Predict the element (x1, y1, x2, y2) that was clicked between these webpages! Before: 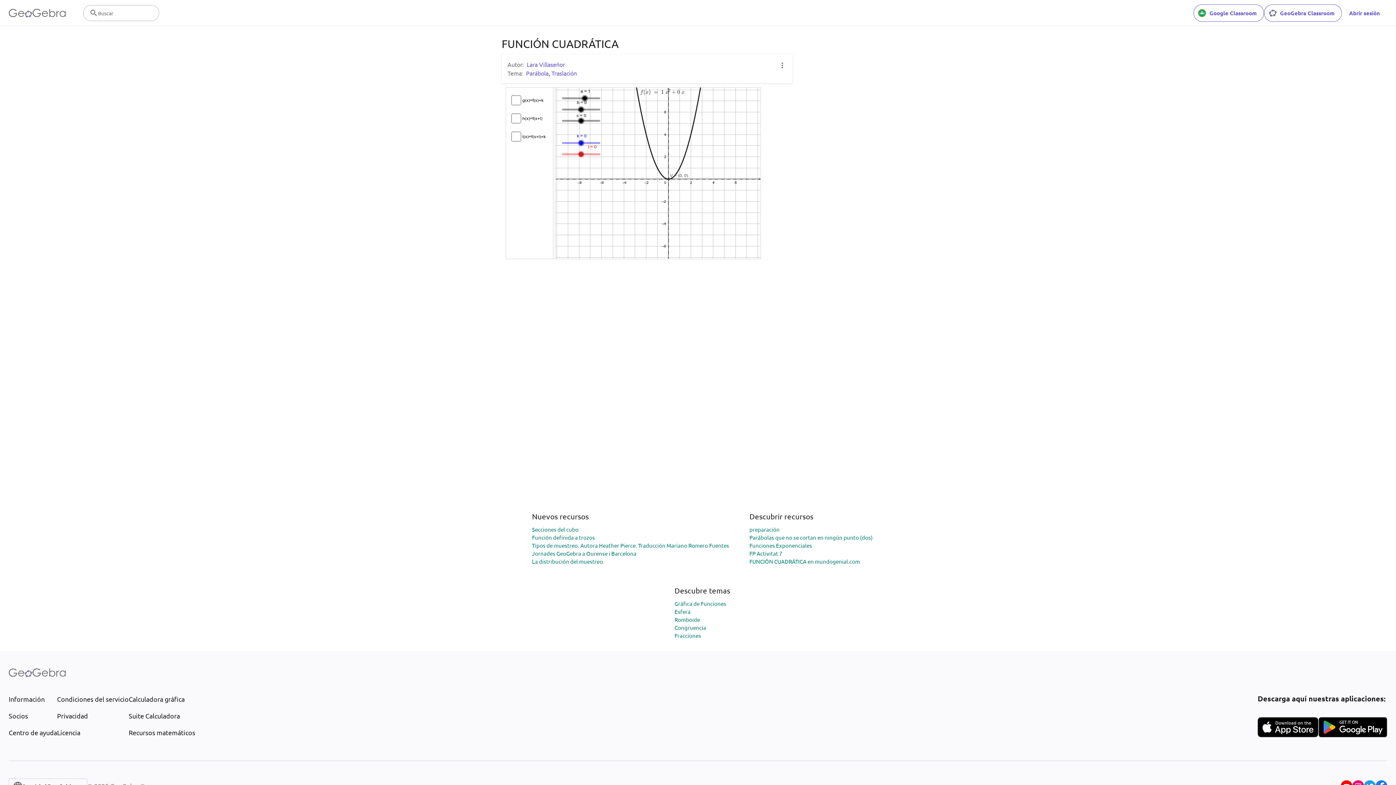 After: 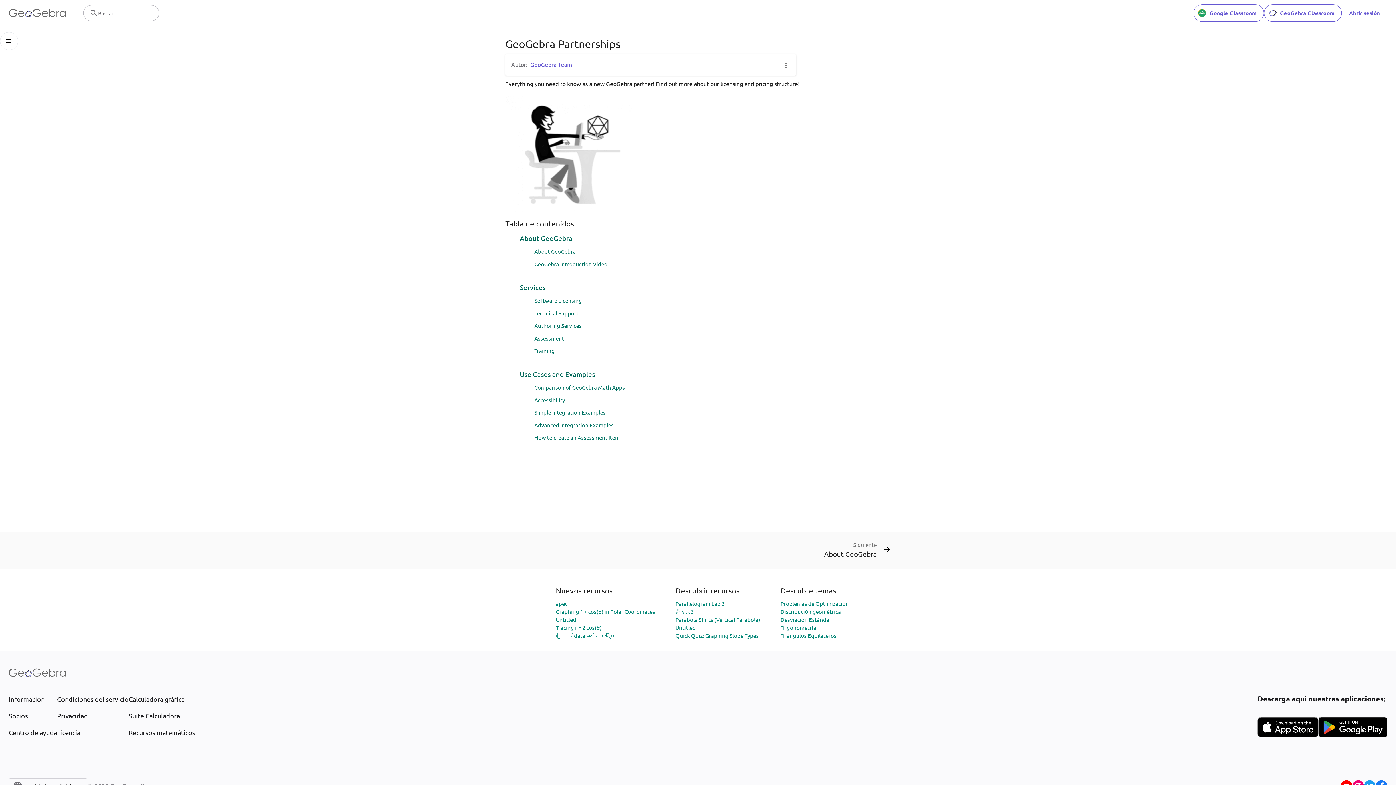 Action: label: Socios bbox: (8, 711, 57, 721)